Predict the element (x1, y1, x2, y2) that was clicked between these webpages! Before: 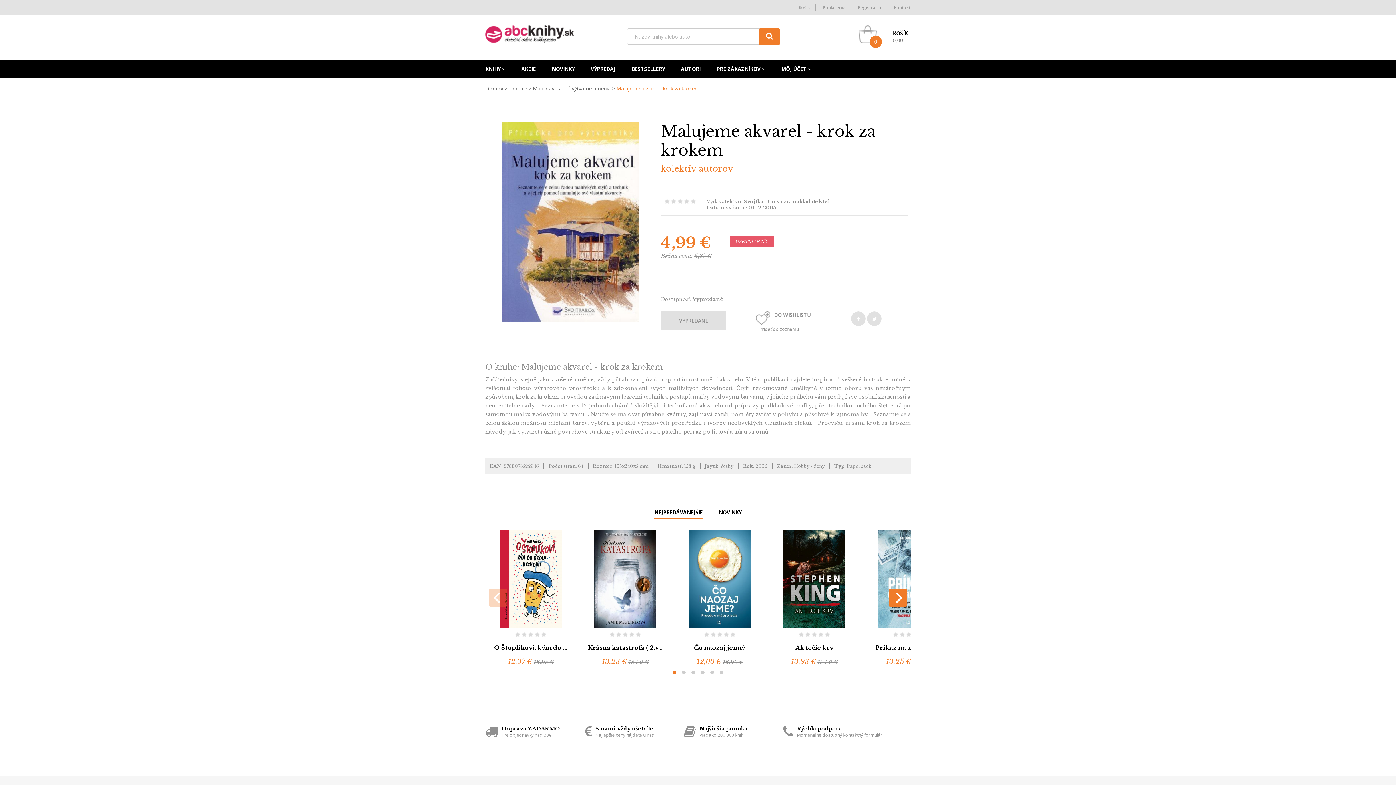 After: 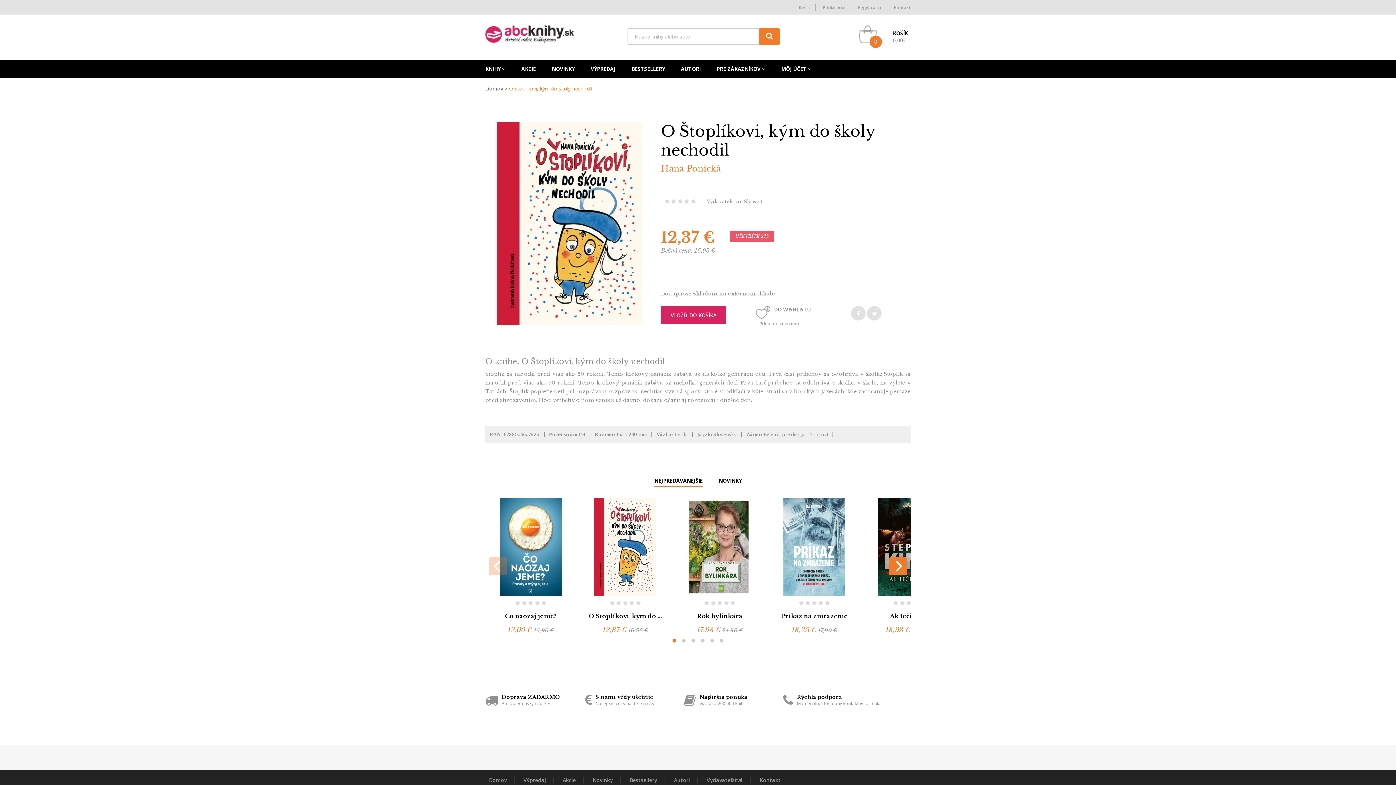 Action: bbox: (500, 622, 561, 629)